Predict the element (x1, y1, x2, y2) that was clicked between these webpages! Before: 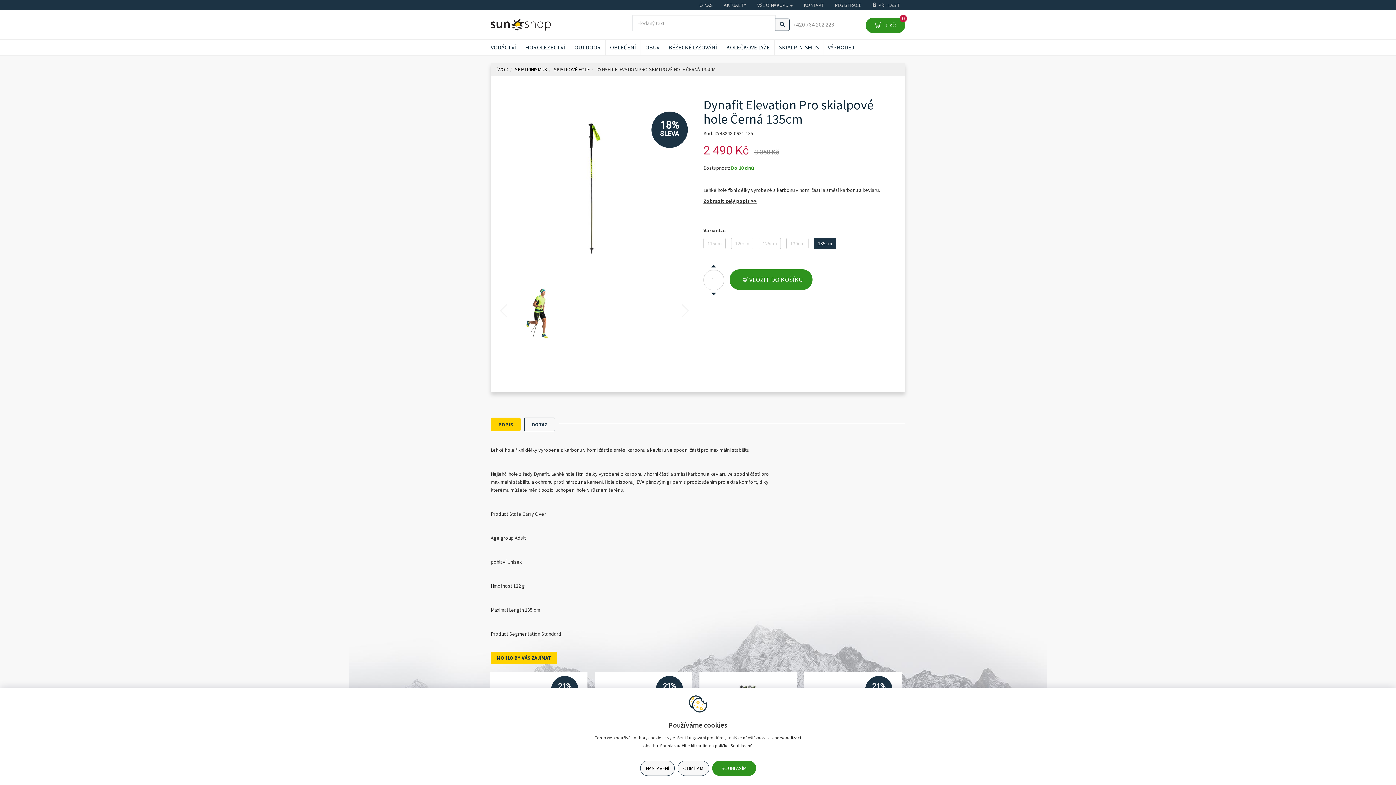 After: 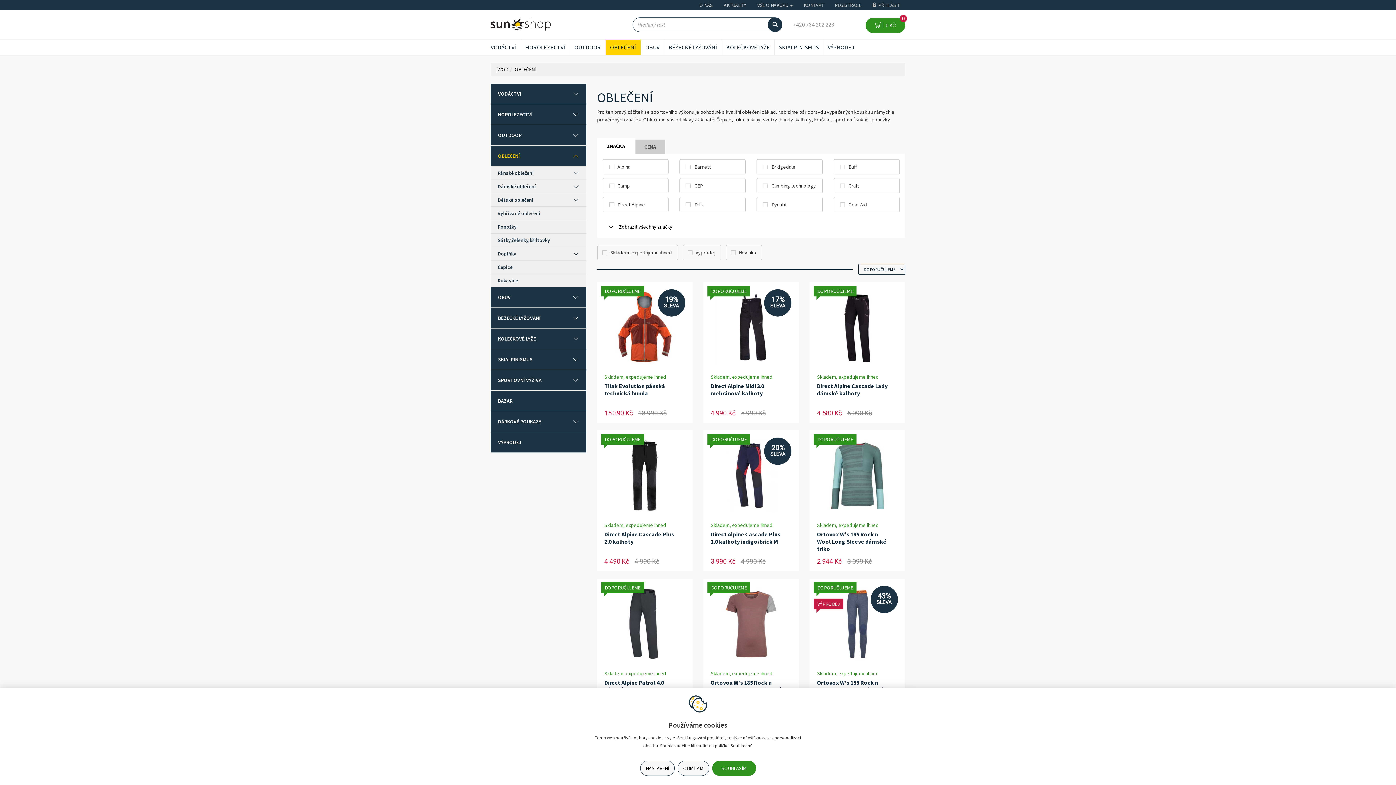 Action: bbox: (605, 39, 641, 55) label: OBLEČENÍ